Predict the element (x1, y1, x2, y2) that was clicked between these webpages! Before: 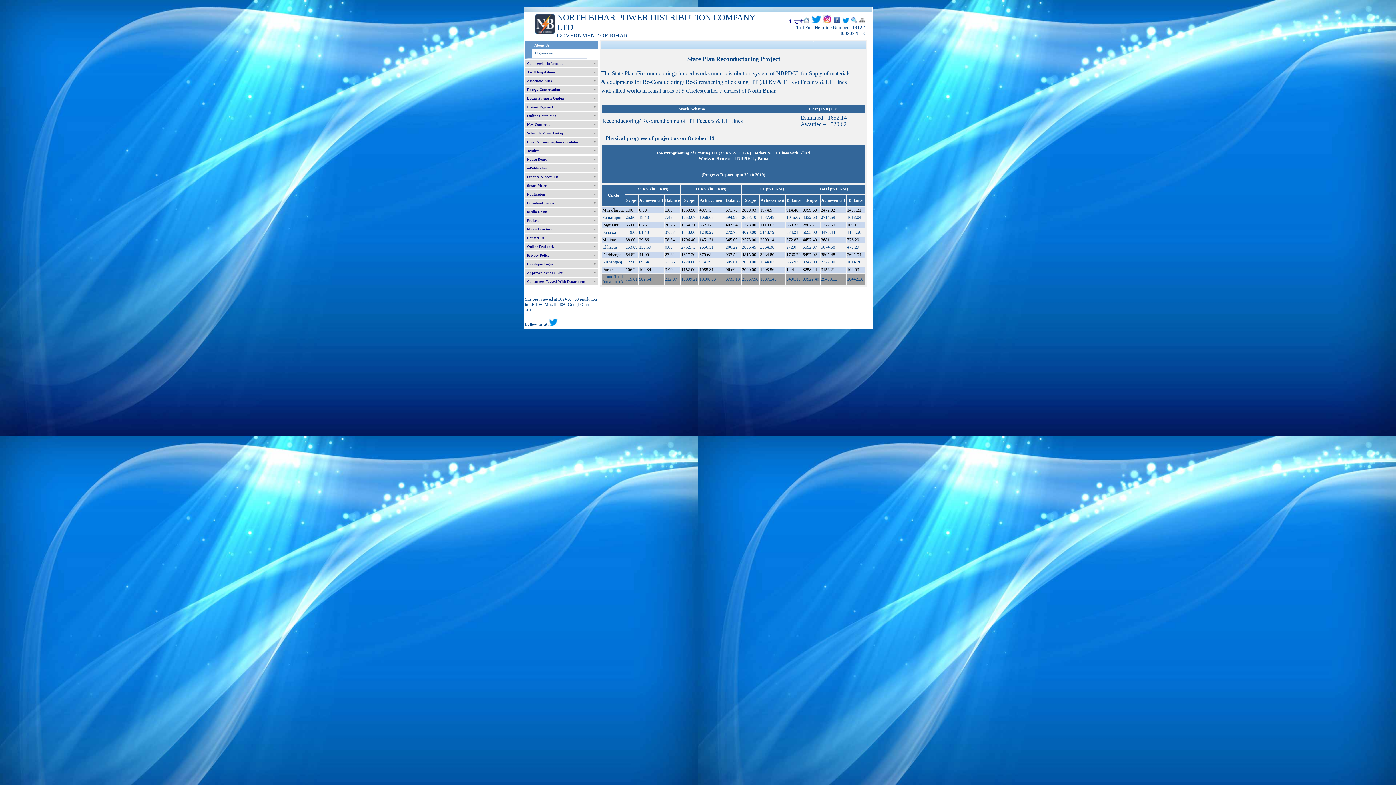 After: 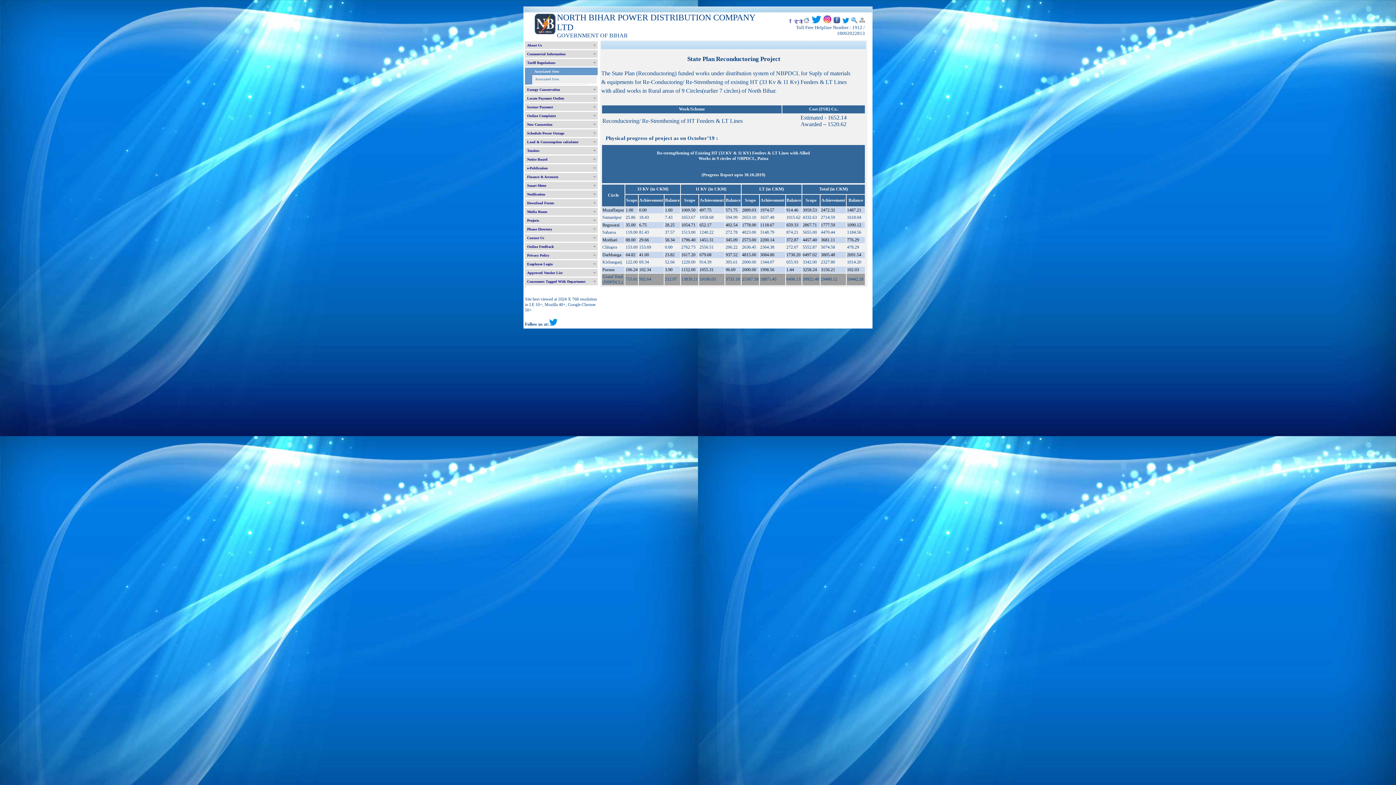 Action: bbox: (525, 77, 597, 84) label: Associated Sites